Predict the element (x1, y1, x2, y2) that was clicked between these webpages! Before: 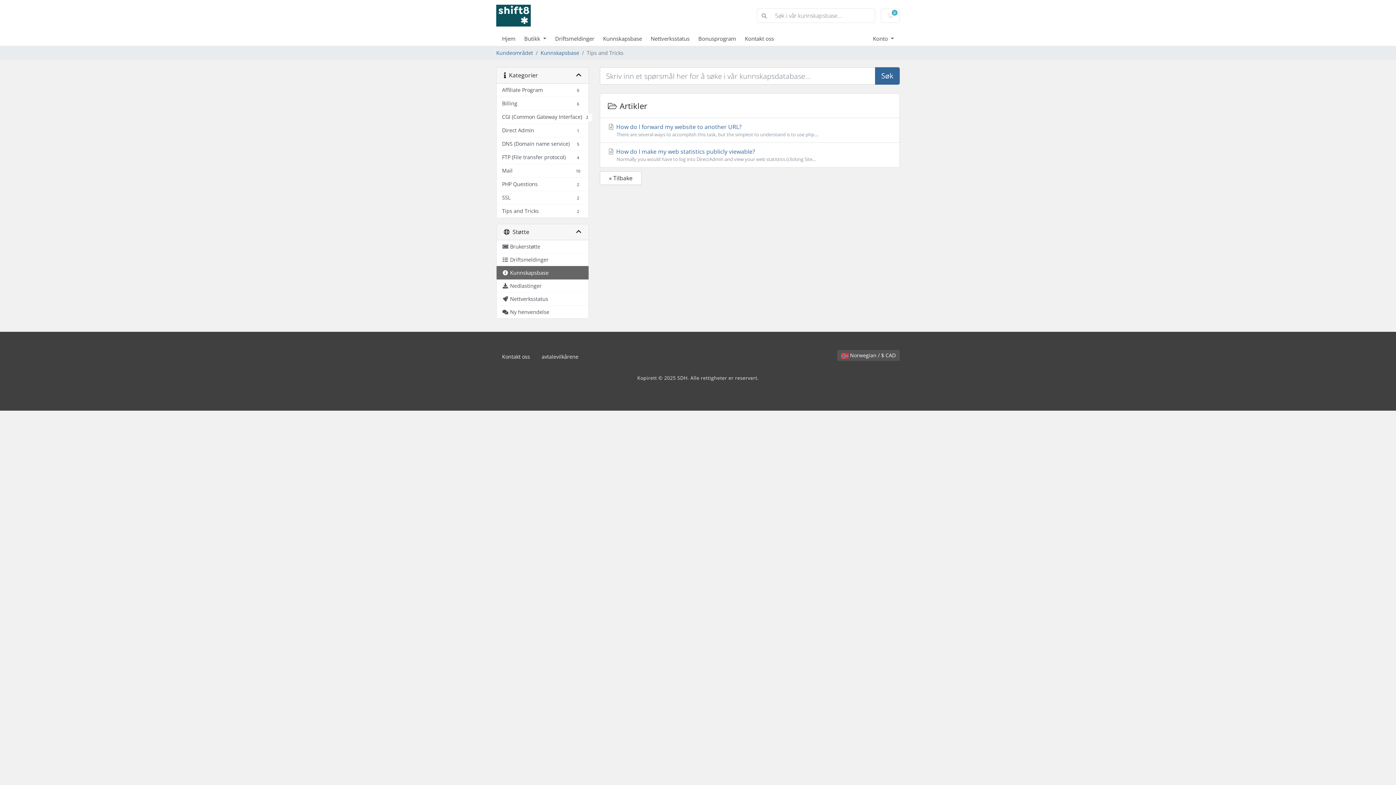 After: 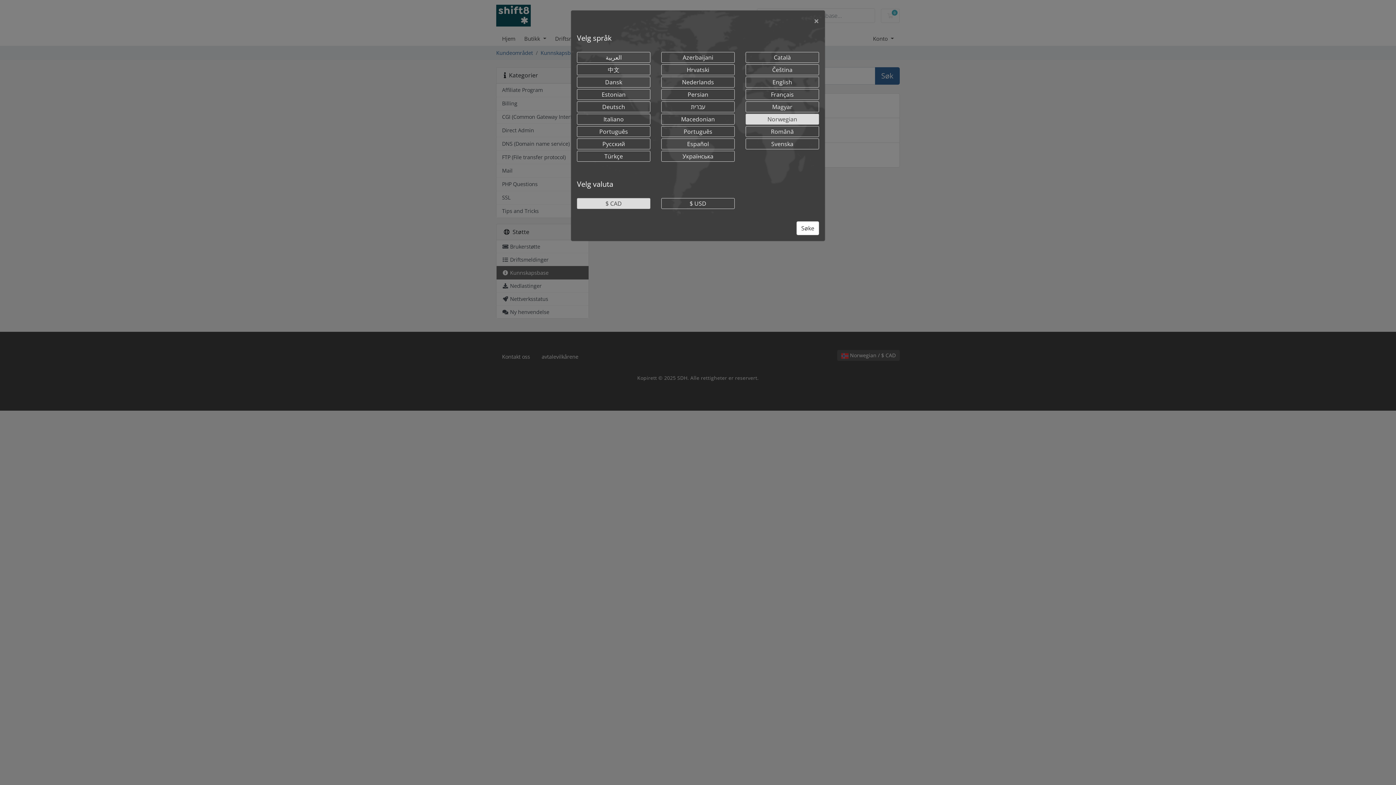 Action: bbox: (837, 350, 900, 361) label:  Norwegian / $ CAD